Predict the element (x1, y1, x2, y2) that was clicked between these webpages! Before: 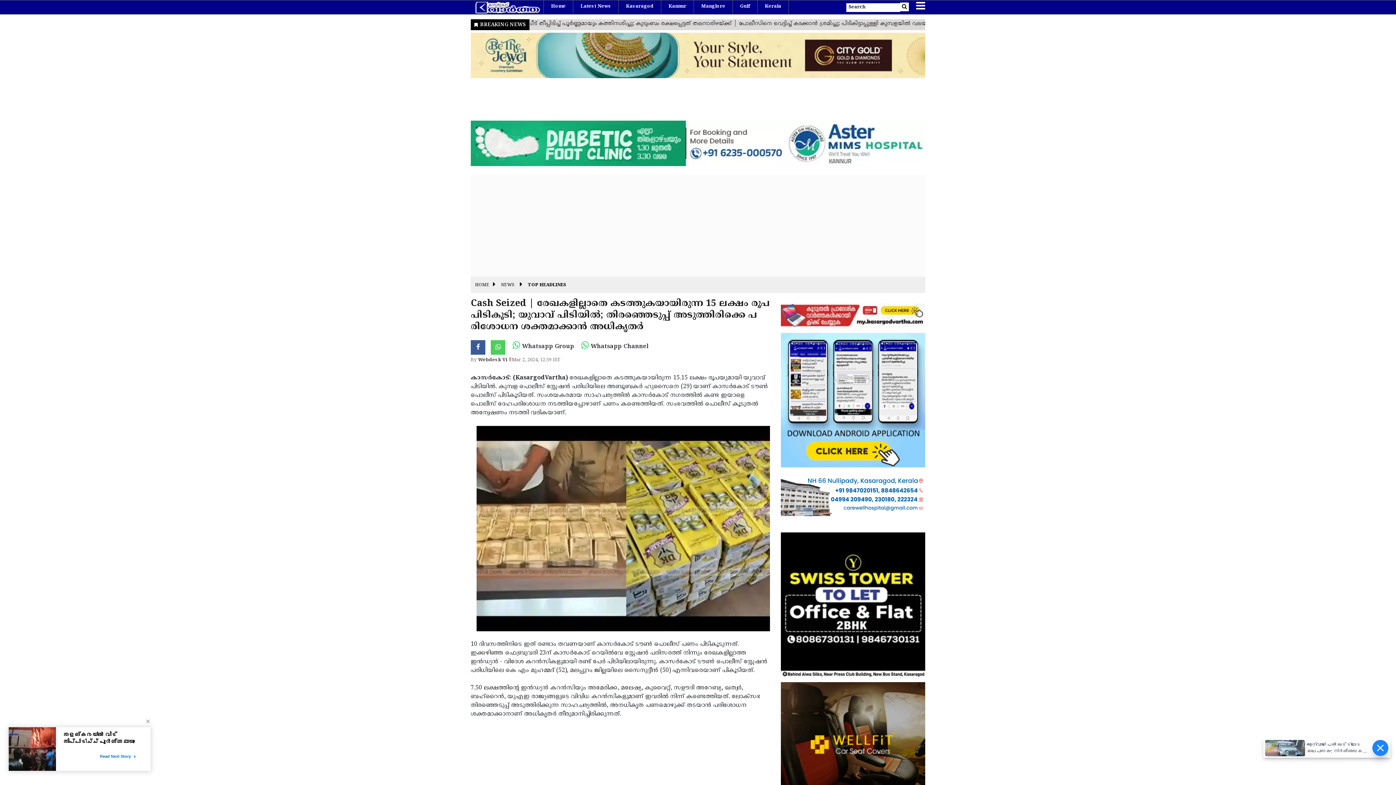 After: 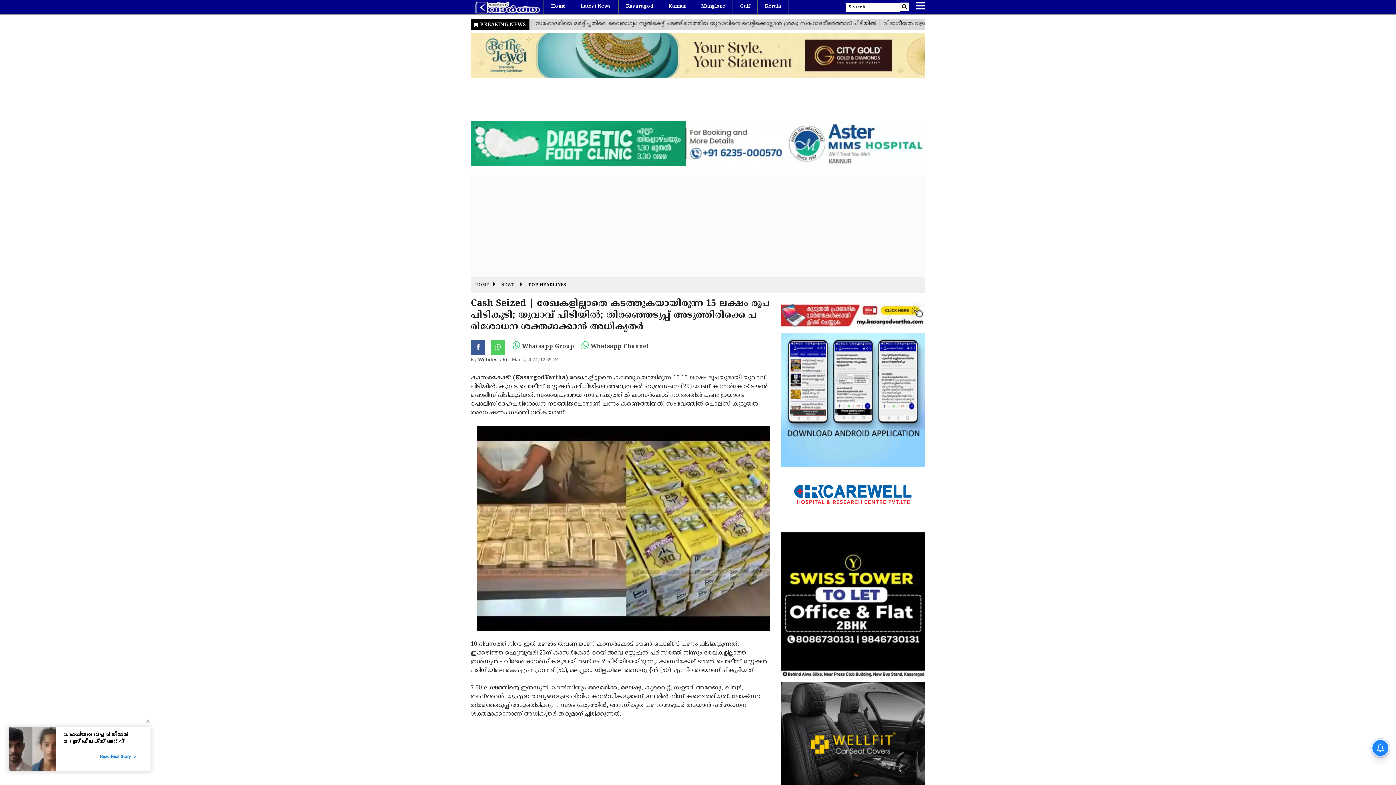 Action: bbox: (470, 340, 485, 354)